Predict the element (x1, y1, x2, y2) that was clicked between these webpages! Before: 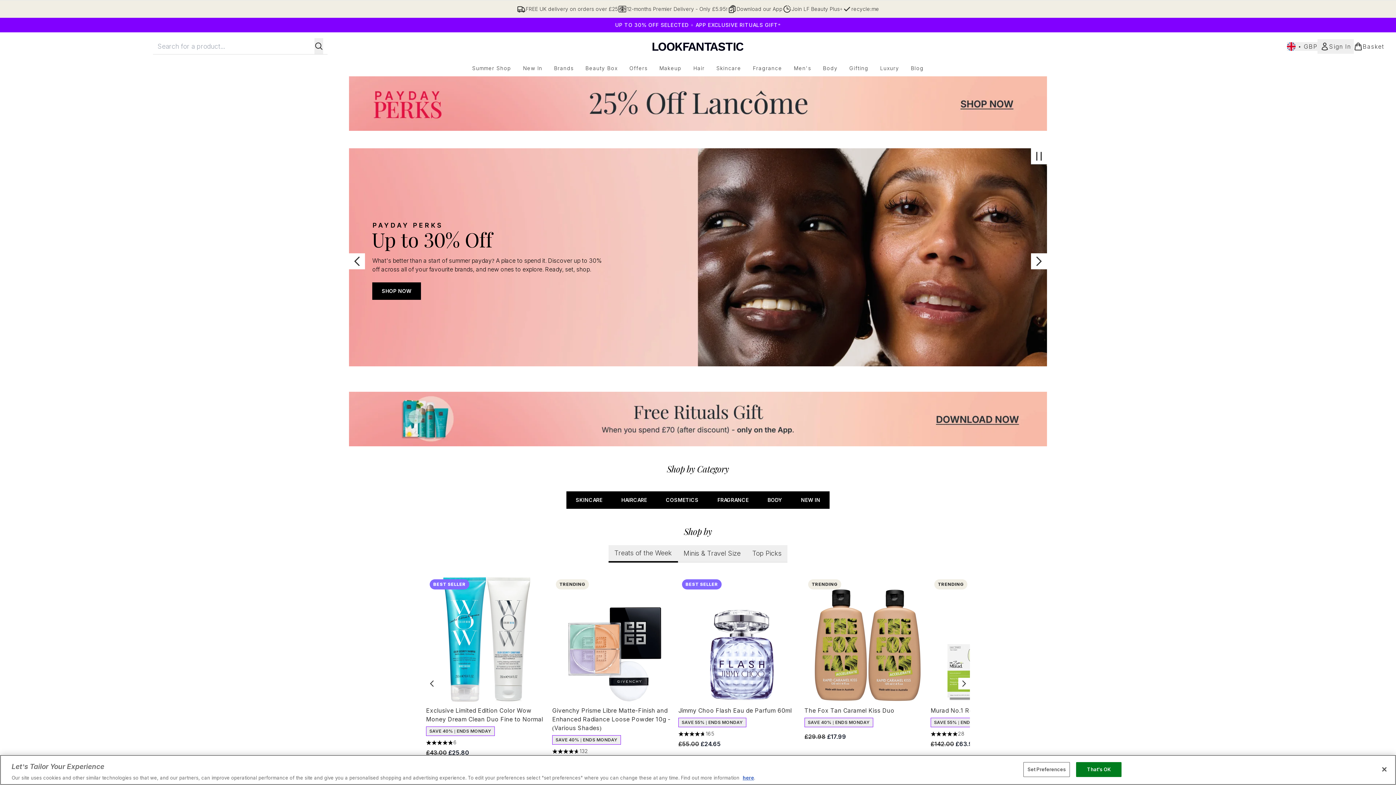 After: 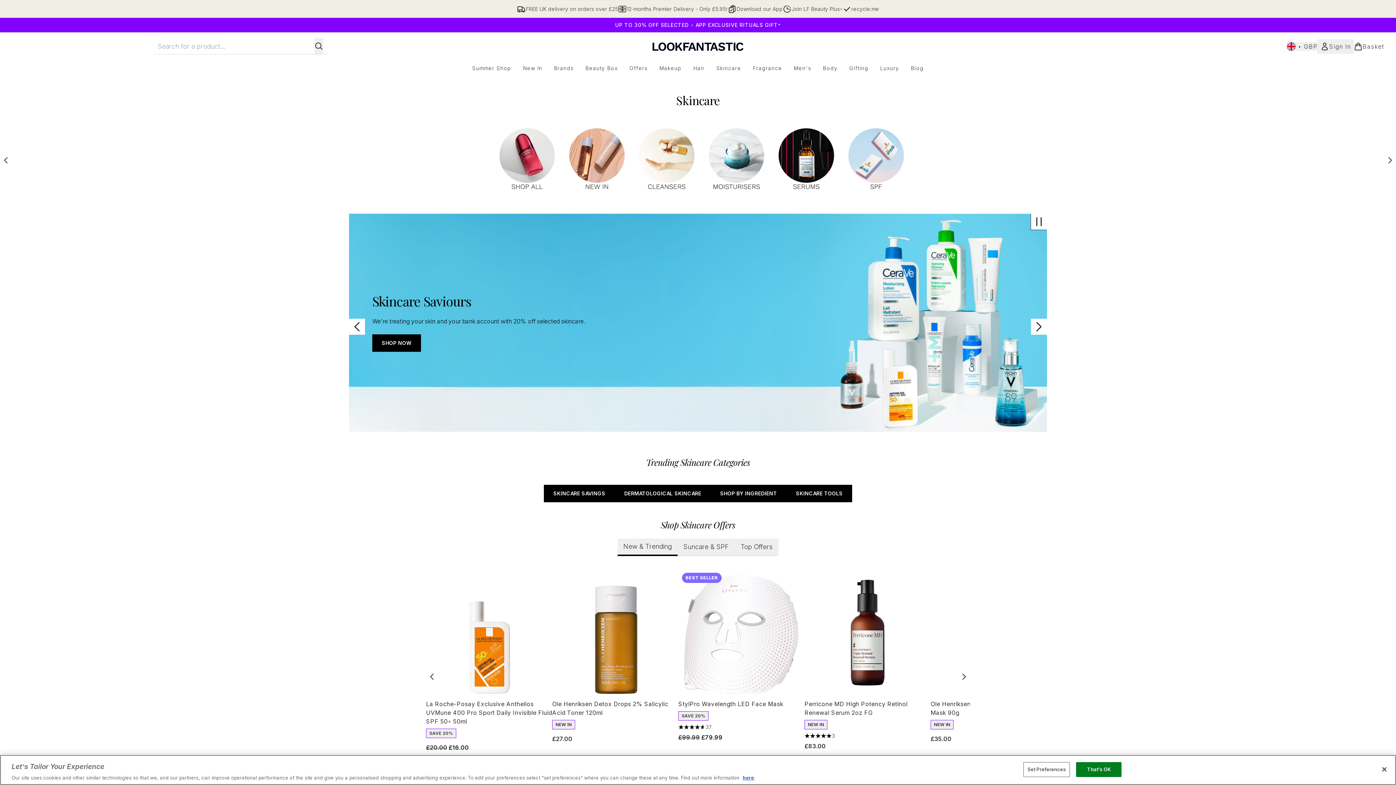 Action: bbox: (710, 64, 747, 72) label: Skincare